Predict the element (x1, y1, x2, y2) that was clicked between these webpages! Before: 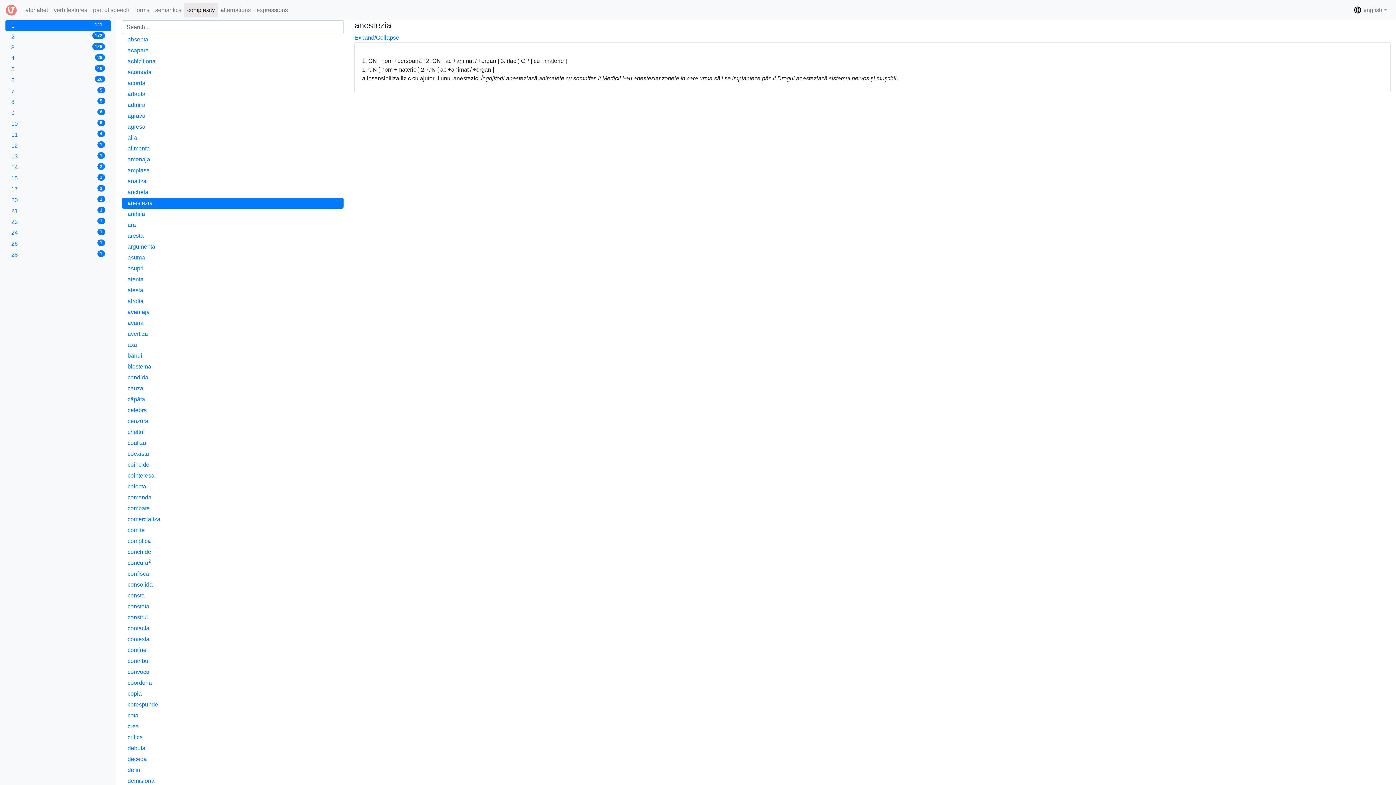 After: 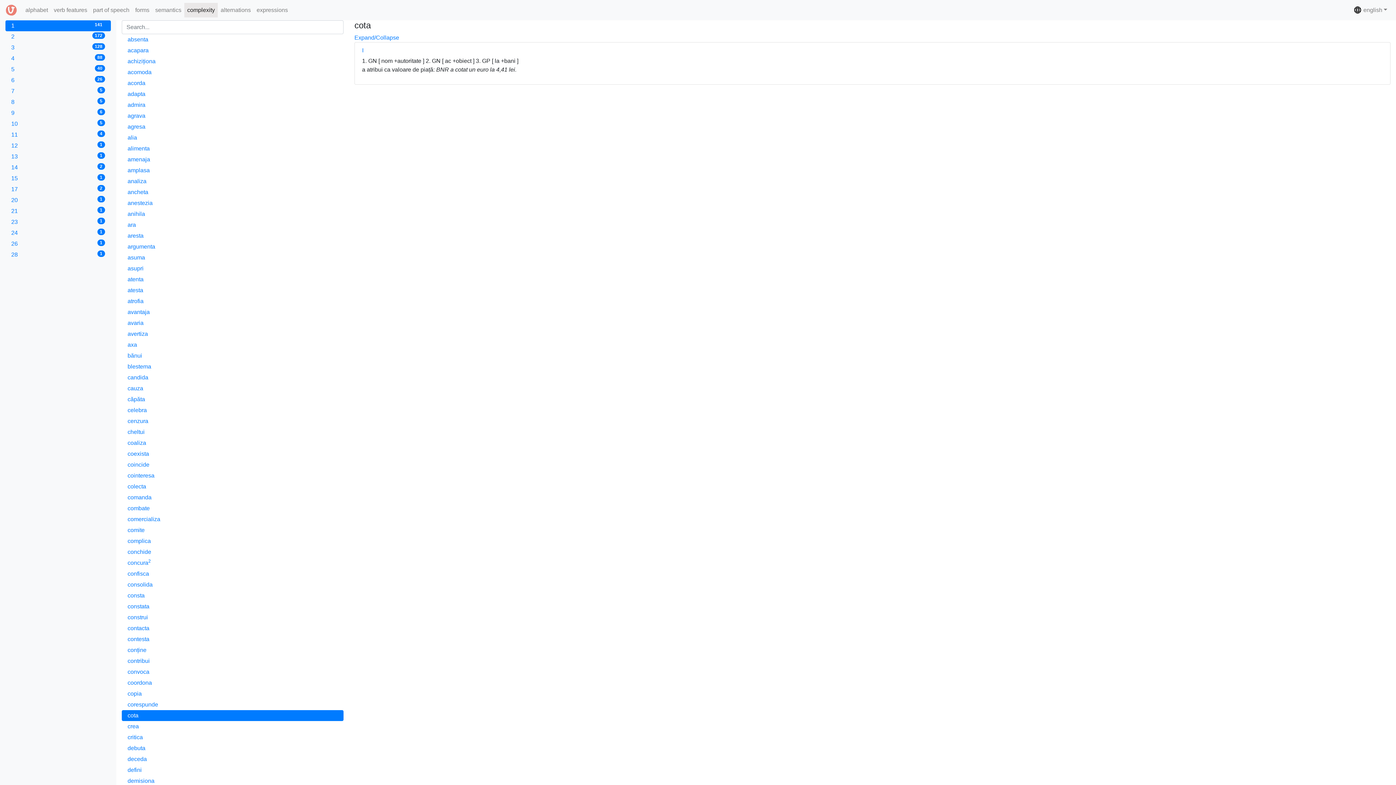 Action: label: cota bbox: (121, 710, 343, 721)